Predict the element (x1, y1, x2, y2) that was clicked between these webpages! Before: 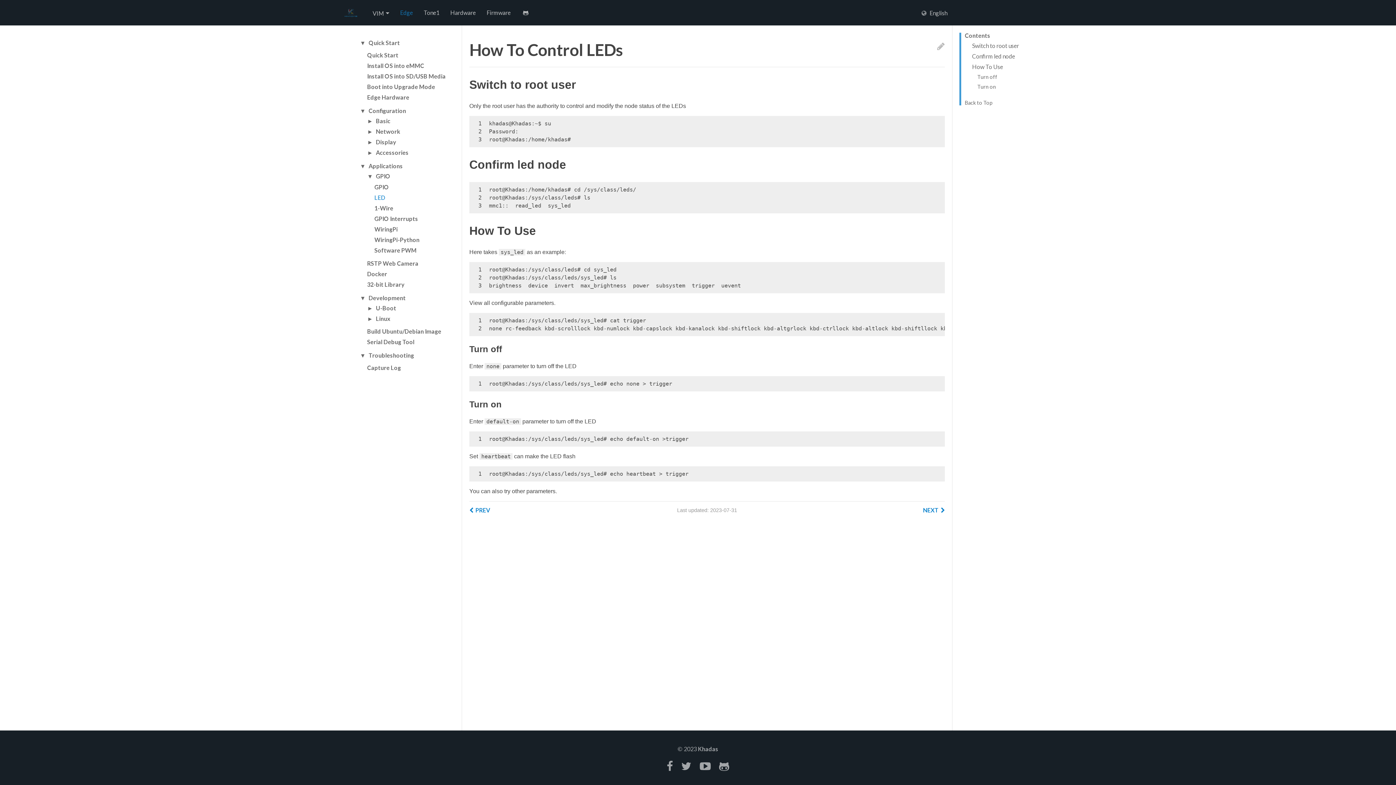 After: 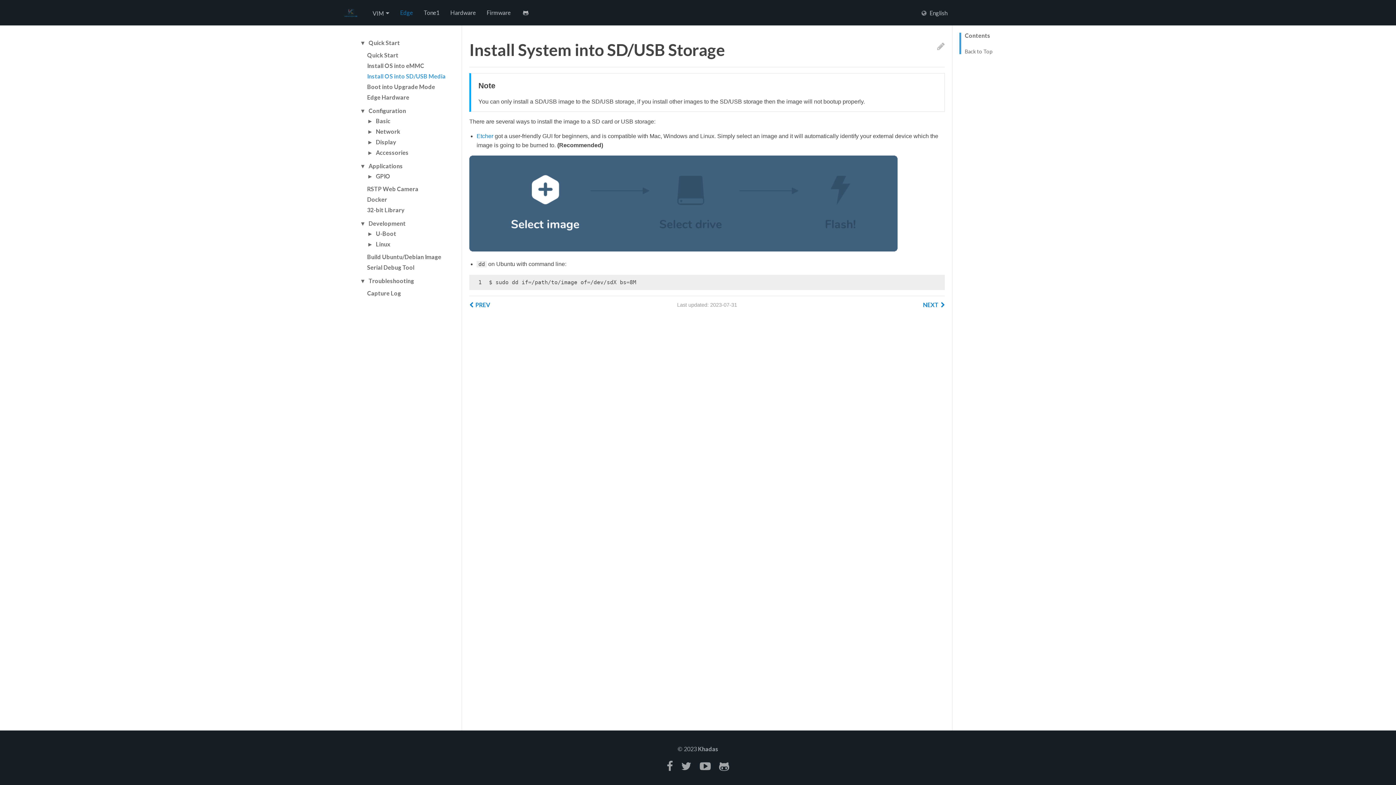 Action: bbox: (367, 69, 461, 79) label: Install OS into SD/USB Media